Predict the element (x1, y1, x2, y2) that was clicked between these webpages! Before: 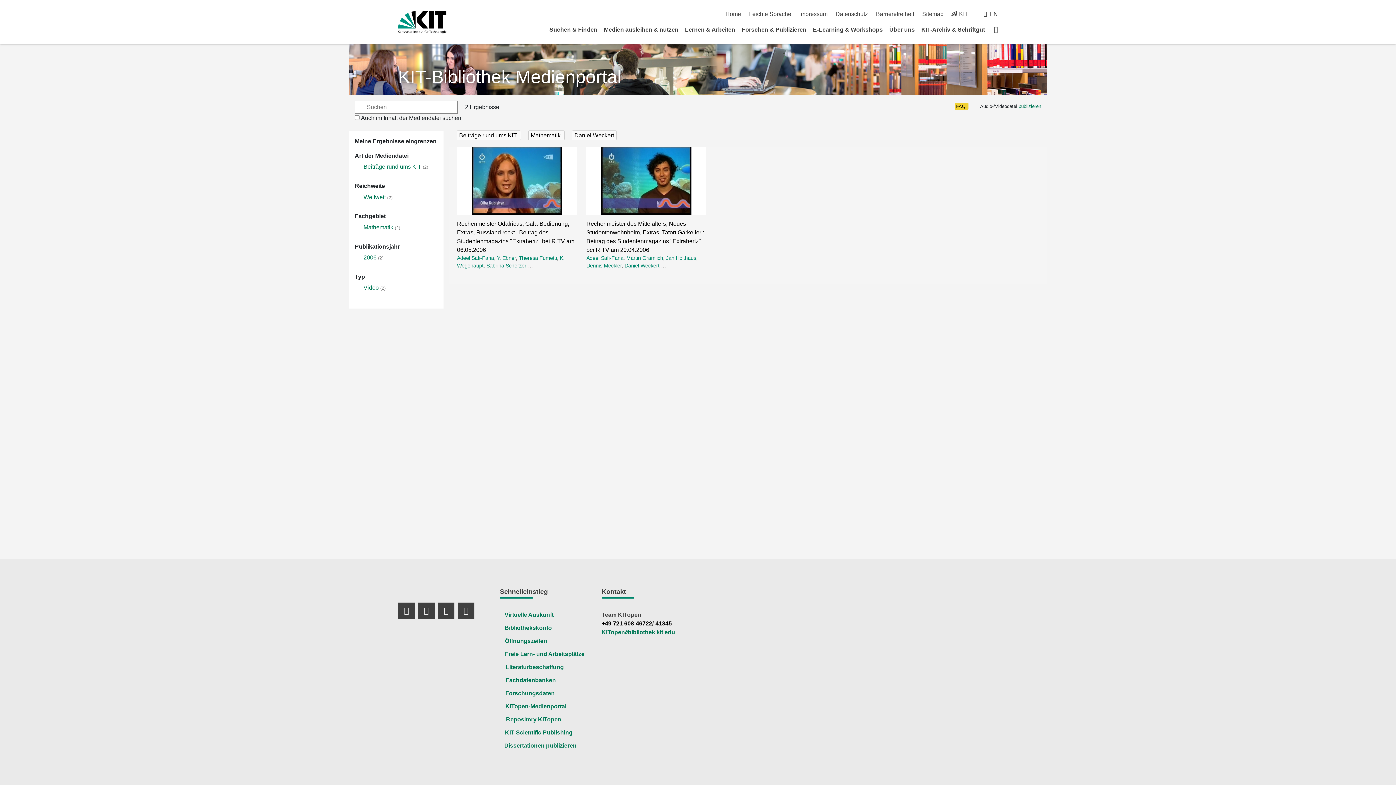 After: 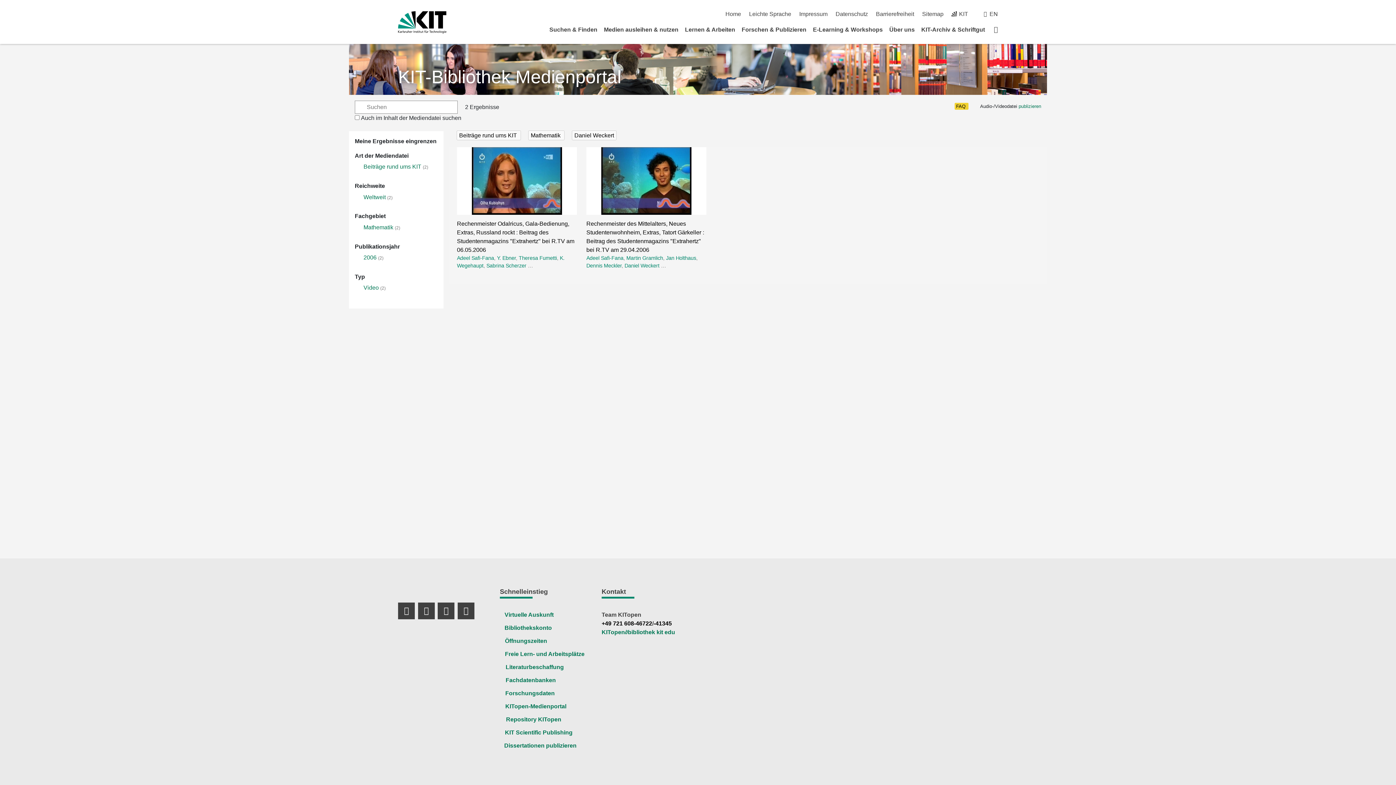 Action: label: Daniel Weckert bbox: (624, 262, 659, 268)